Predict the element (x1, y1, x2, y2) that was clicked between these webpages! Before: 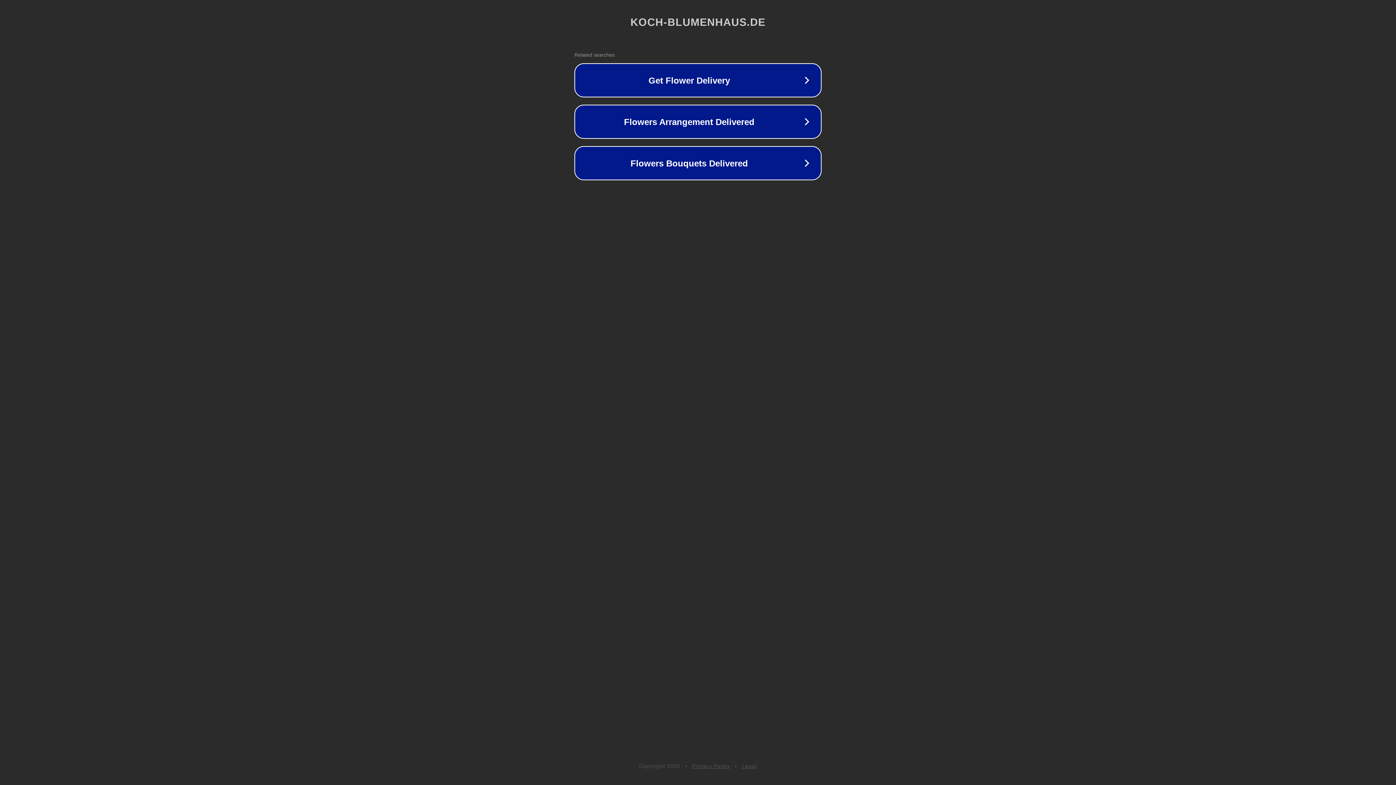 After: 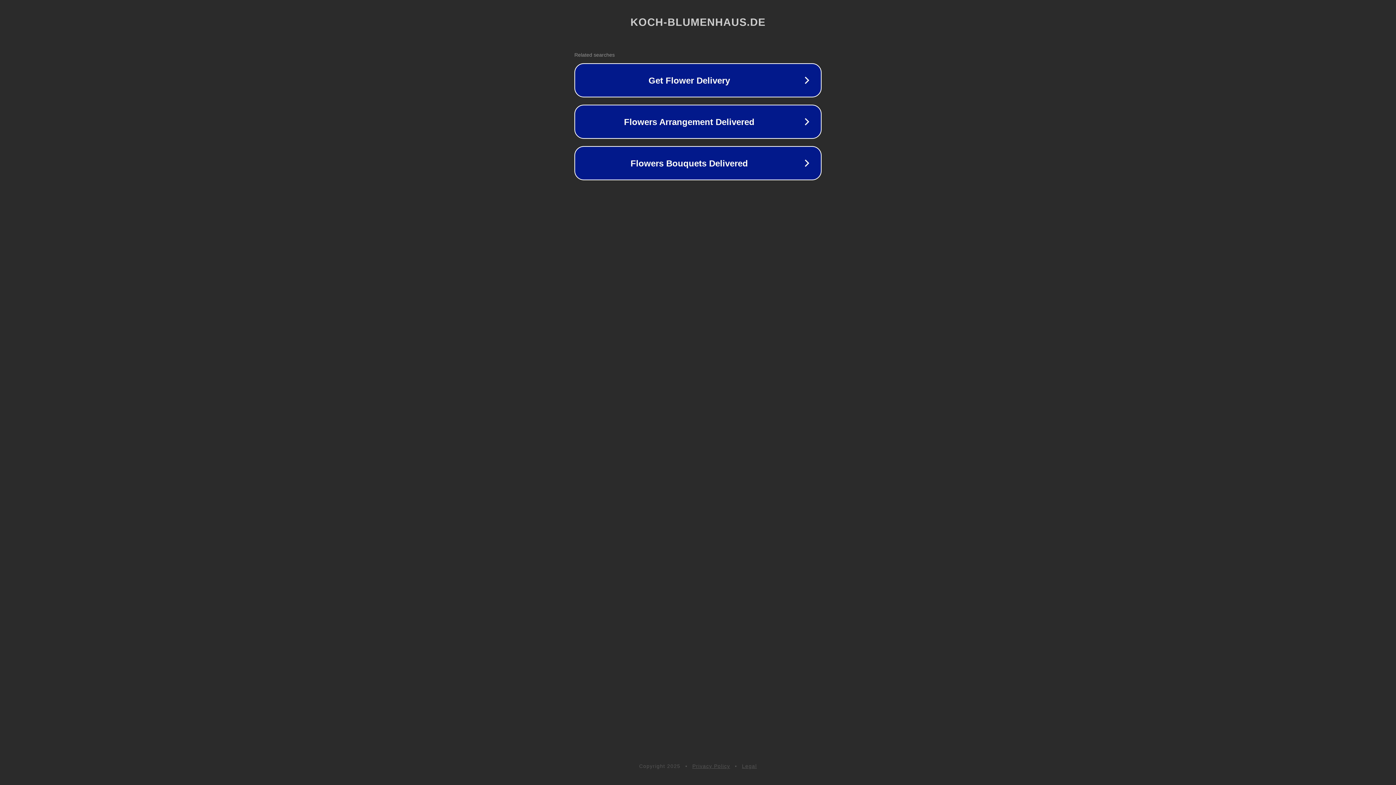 Action: bbox: (742, 763, 757, 769) label: Legal